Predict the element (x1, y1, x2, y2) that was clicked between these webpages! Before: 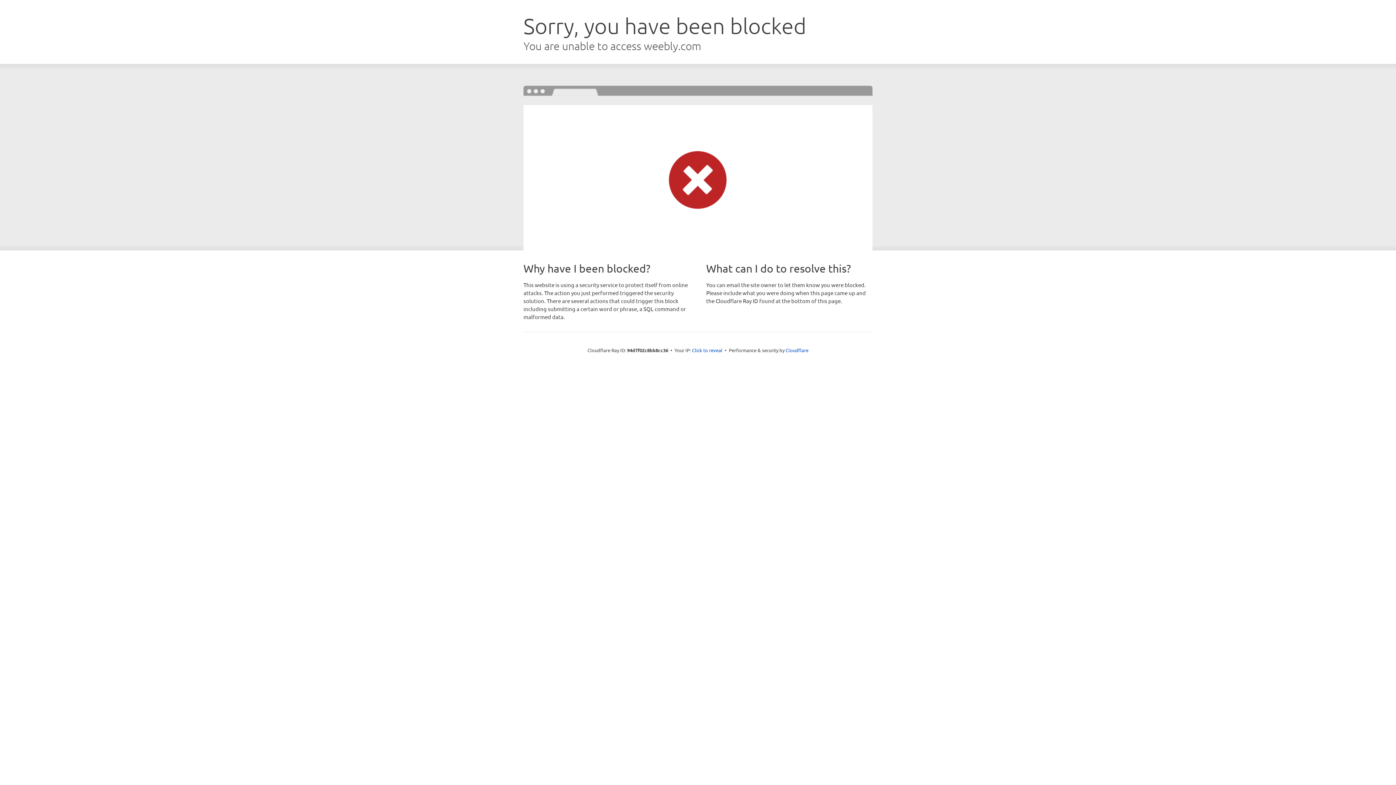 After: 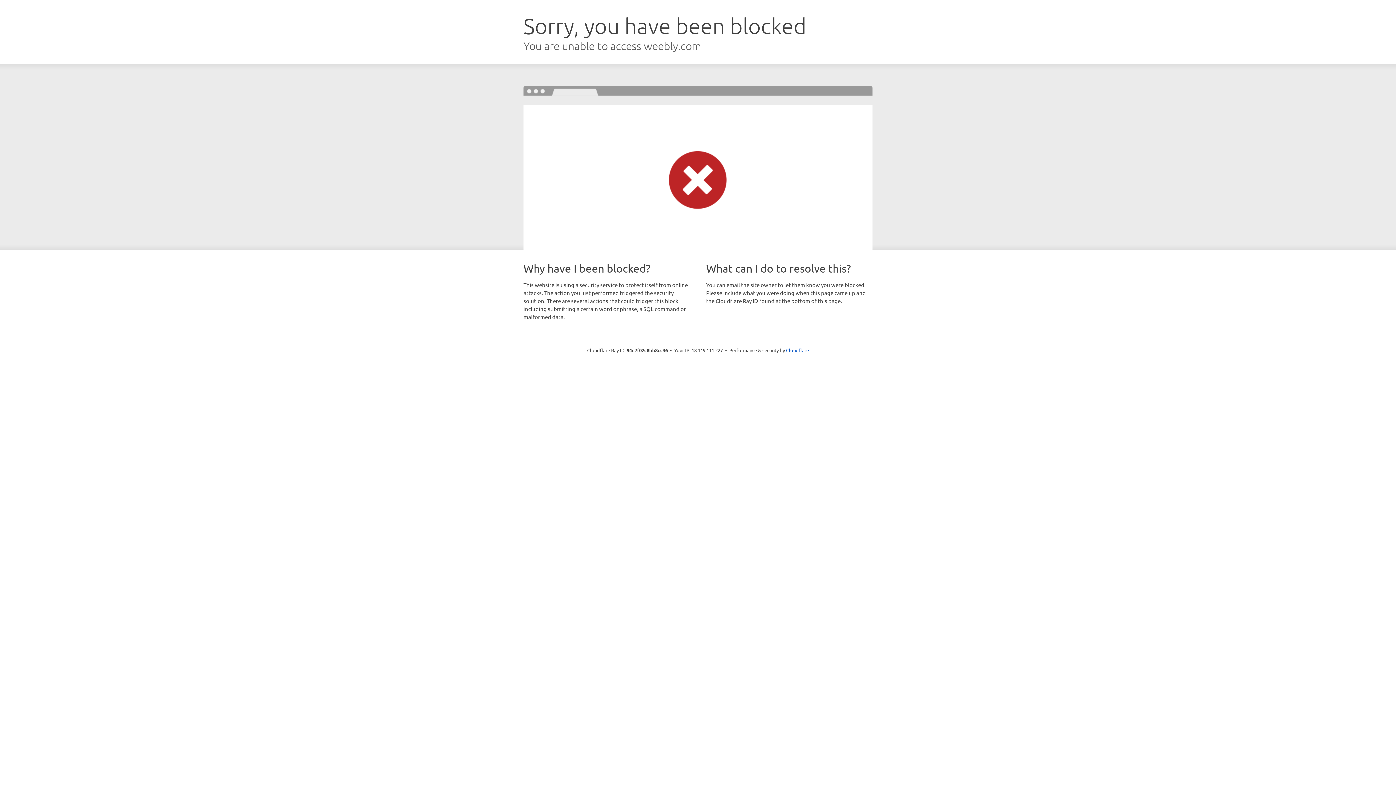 Action: label: Click to reveal bbox: (692, 346, 722, 353)